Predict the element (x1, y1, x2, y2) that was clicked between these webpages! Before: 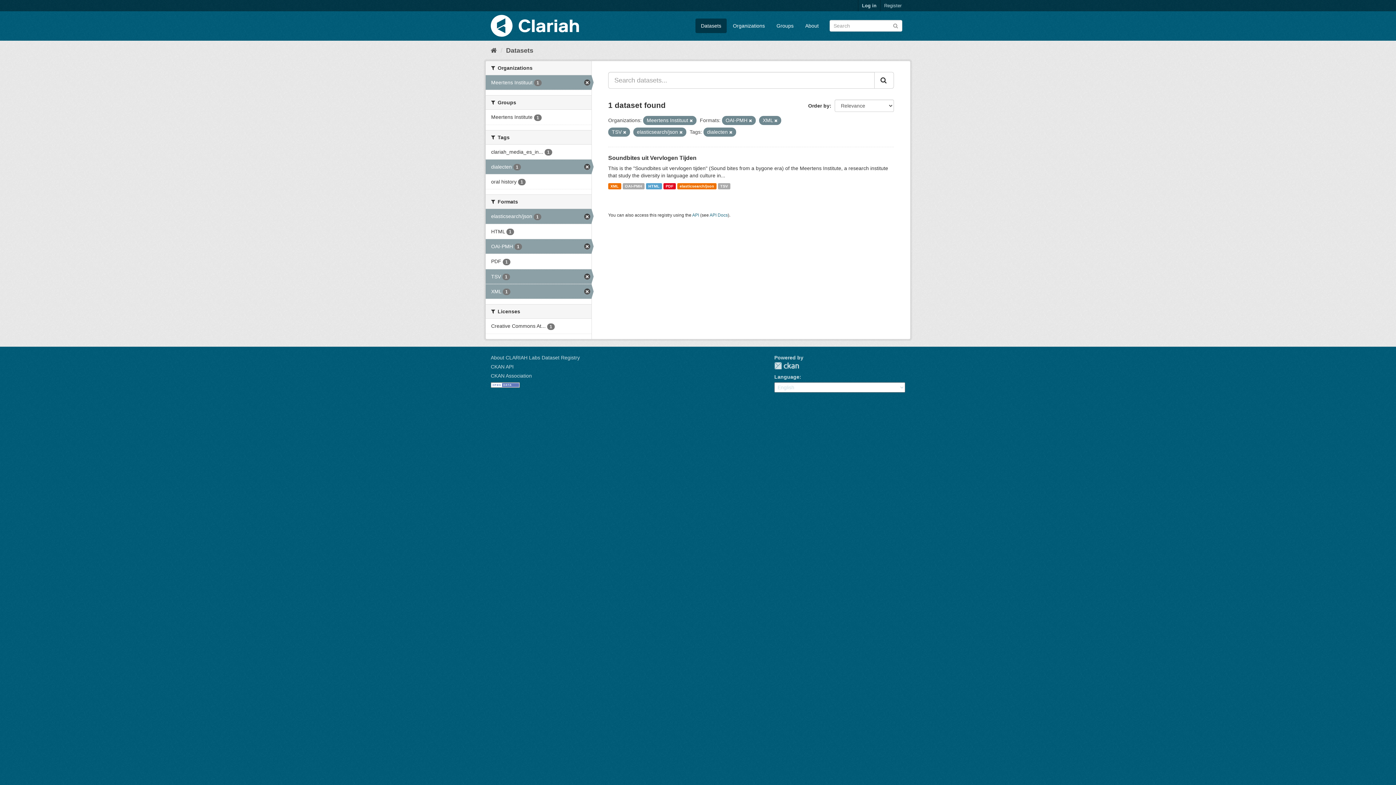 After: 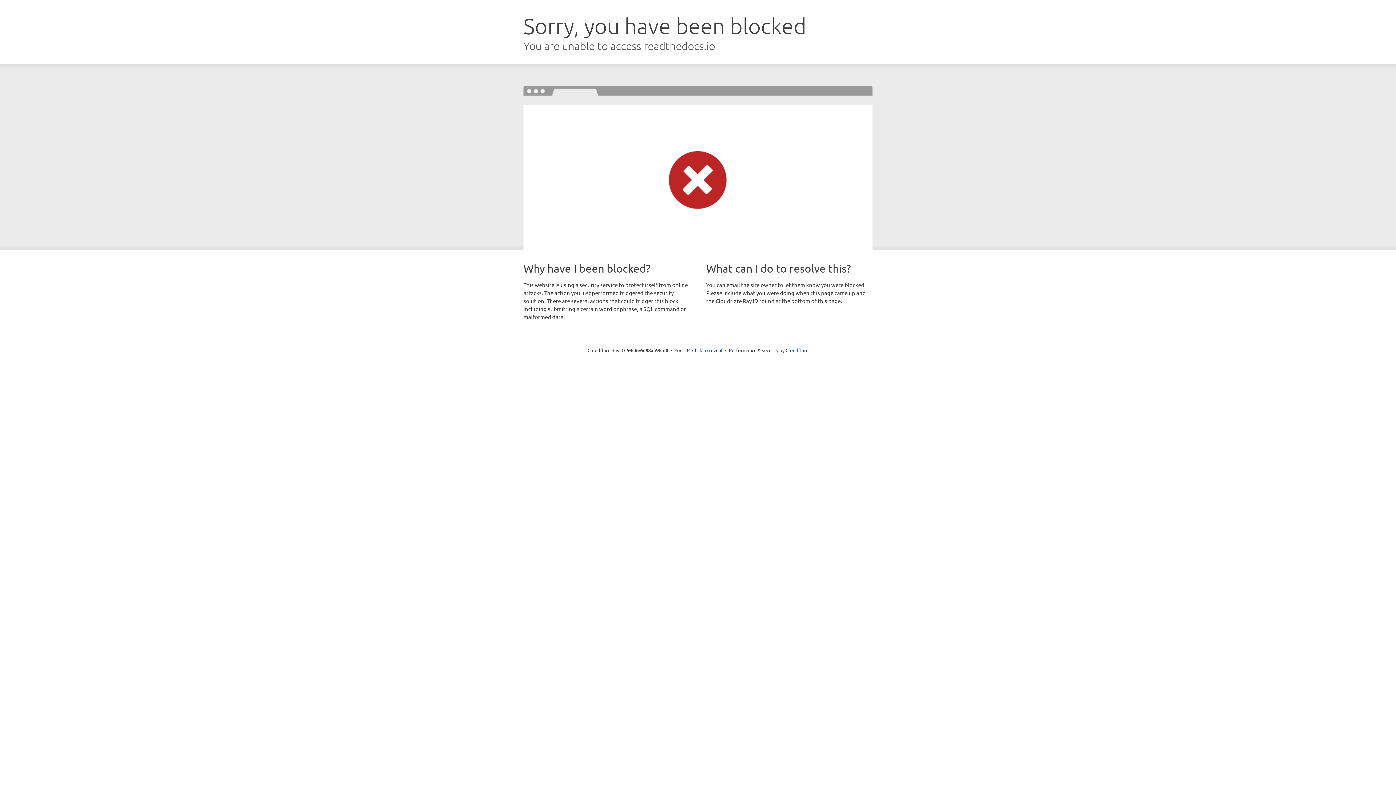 Action: label: CKAN API bbox: (490, 363, 513, 369)